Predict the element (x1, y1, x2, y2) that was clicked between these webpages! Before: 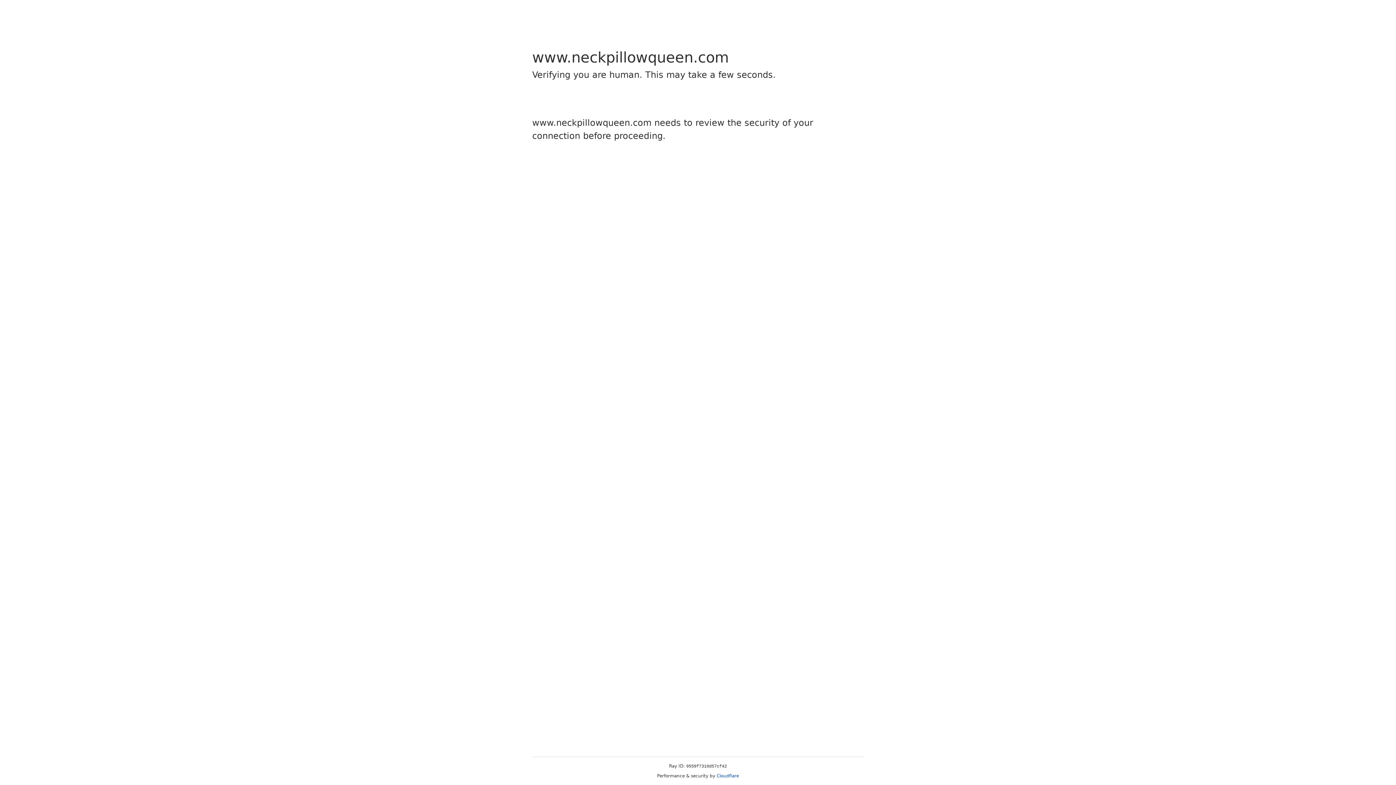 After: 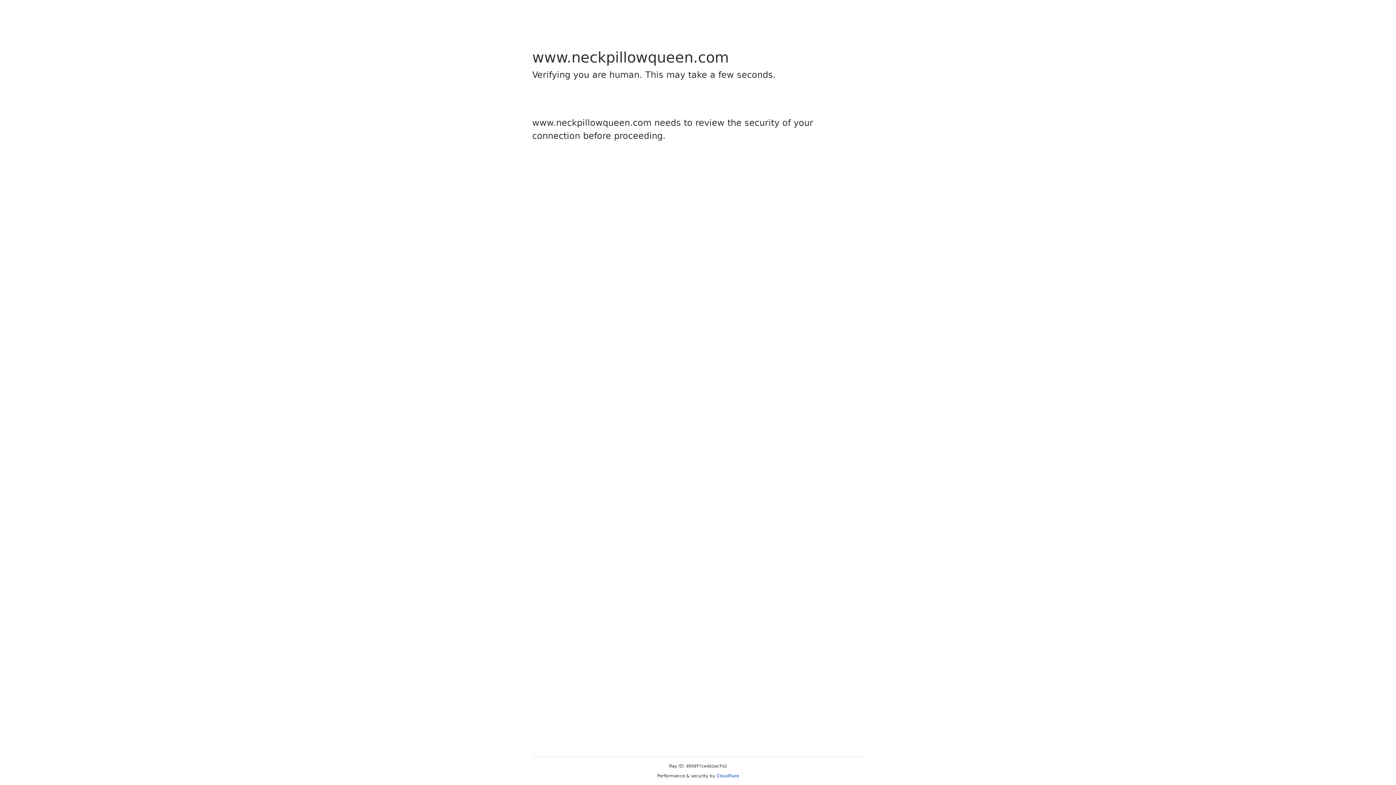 Action: label: Cloudflare bbox: (716, 773, 739, 778)